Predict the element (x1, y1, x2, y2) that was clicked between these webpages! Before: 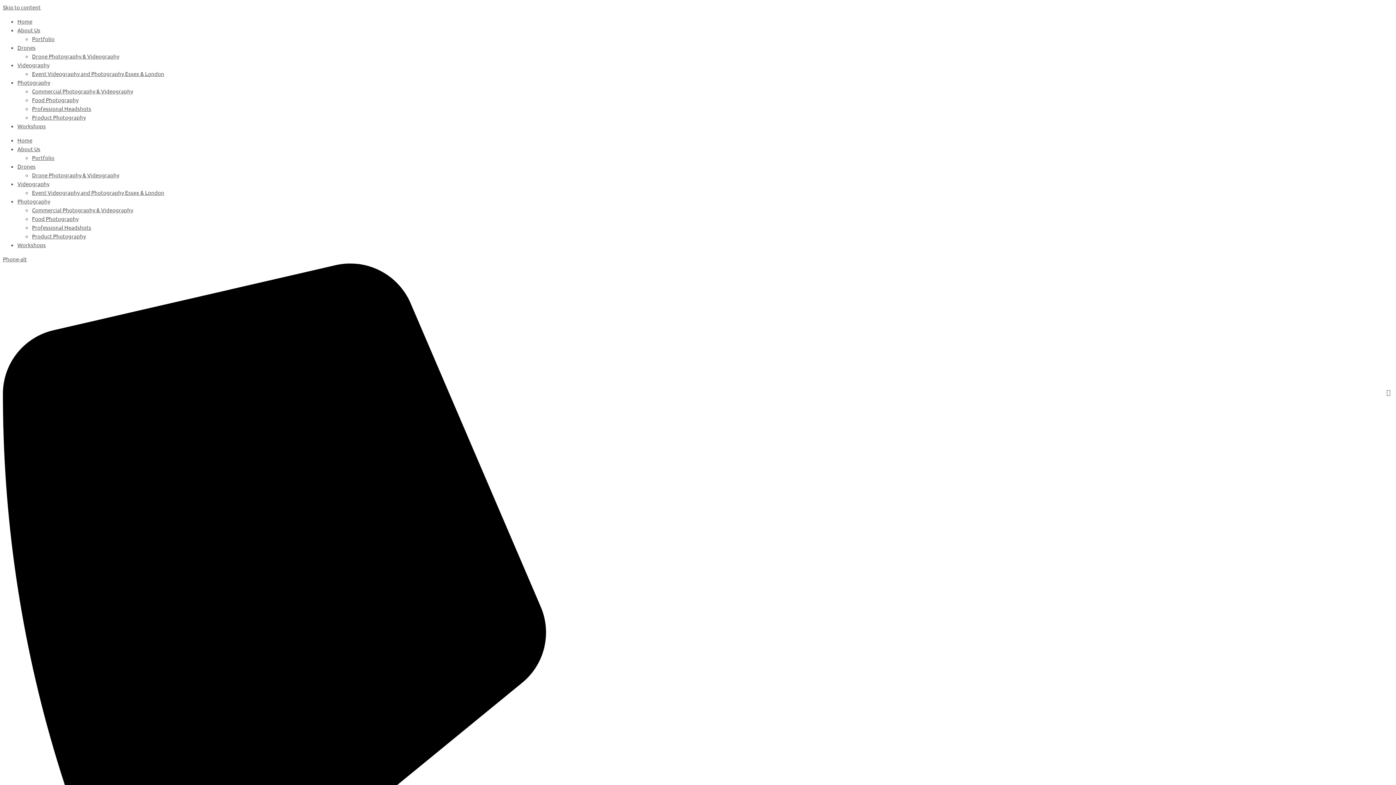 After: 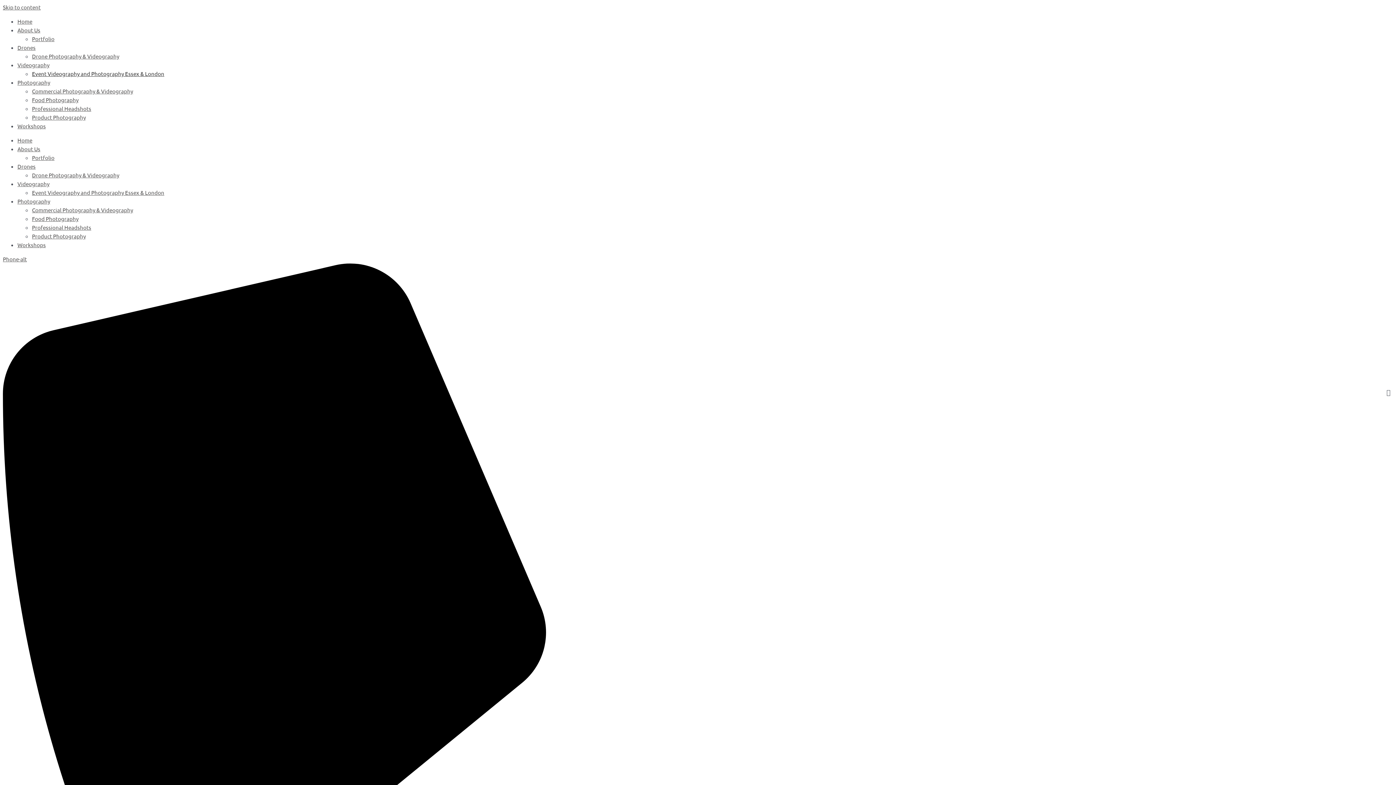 Action: label: Event Videography and Photography Essex & London bbox: (32, 70, 164, 77)